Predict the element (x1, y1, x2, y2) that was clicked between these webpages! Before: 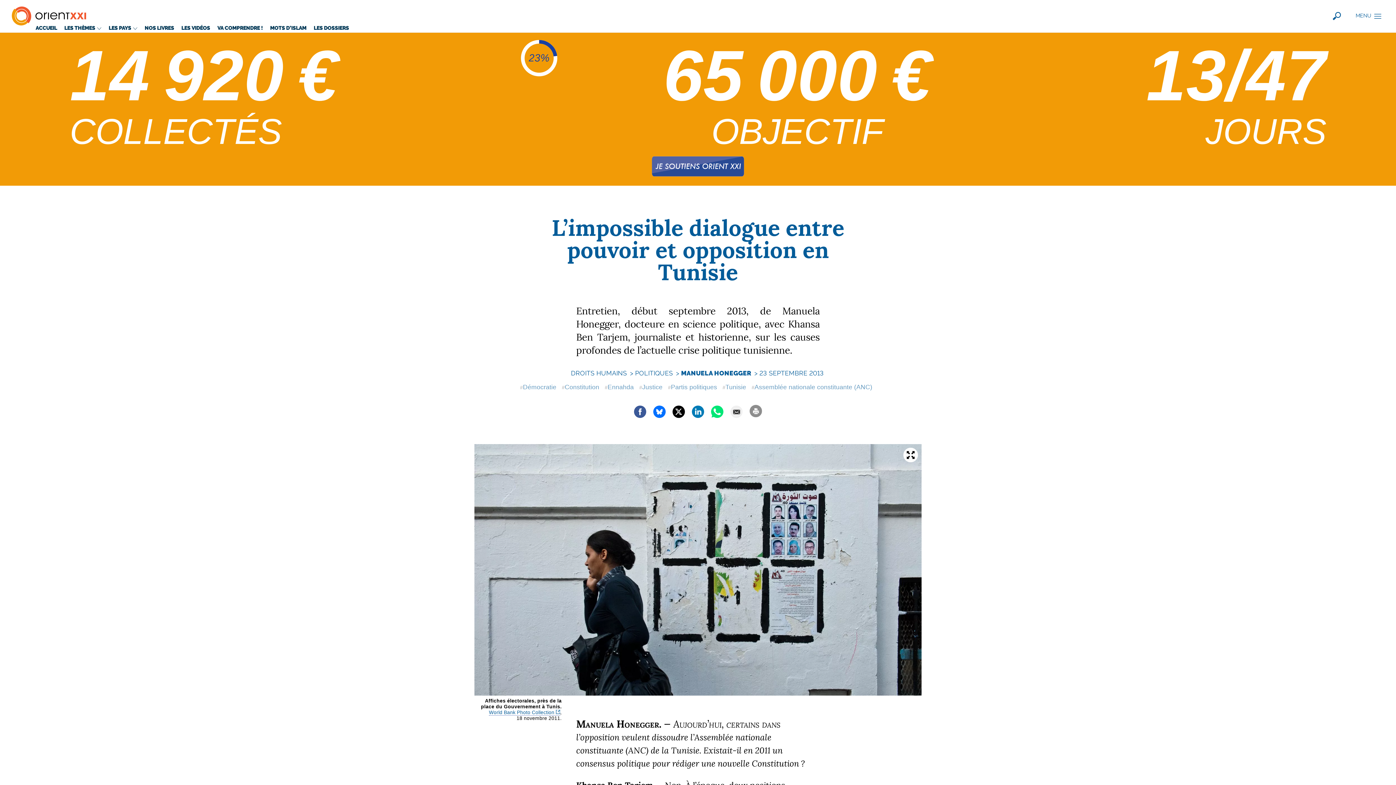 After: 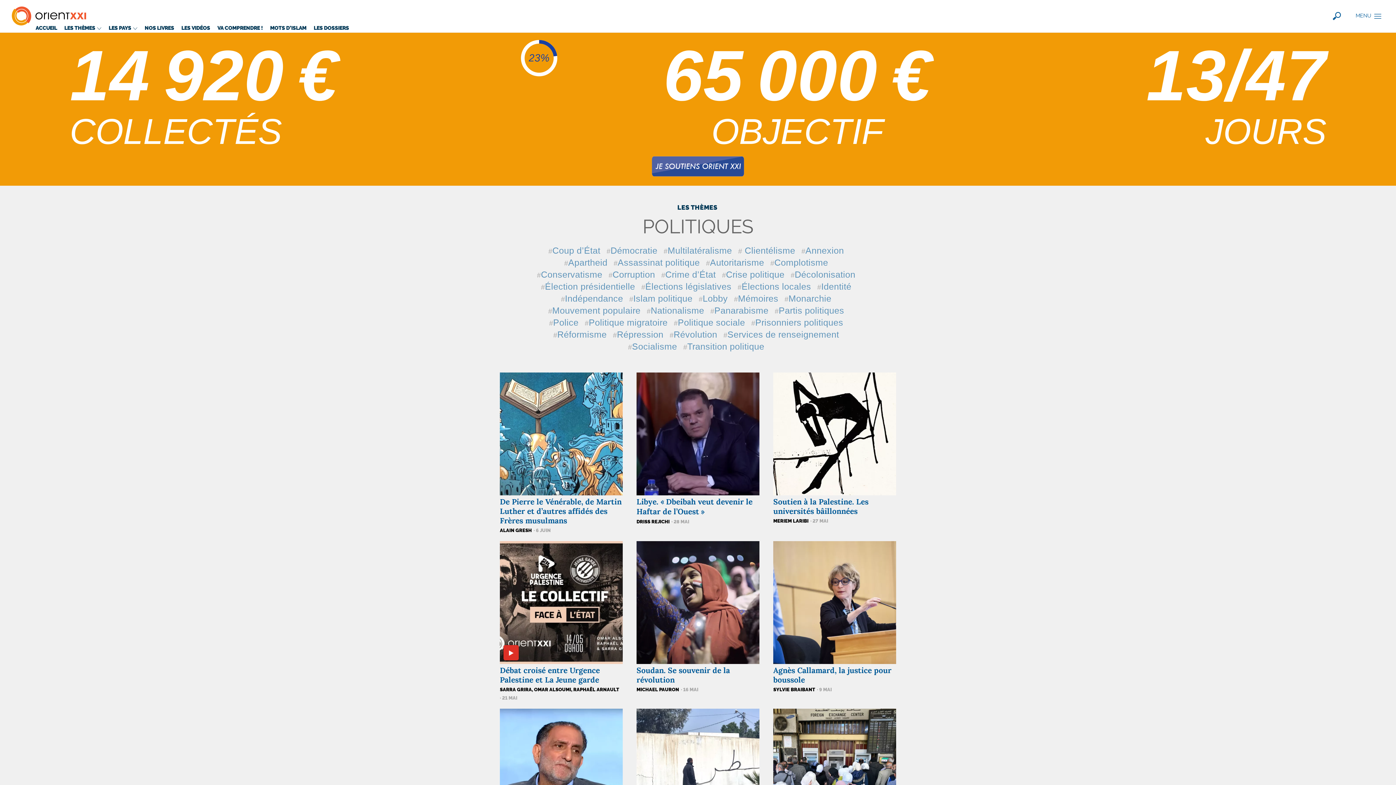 Action: label: POLITIQUES bbox: (635, 369, 673, 377)